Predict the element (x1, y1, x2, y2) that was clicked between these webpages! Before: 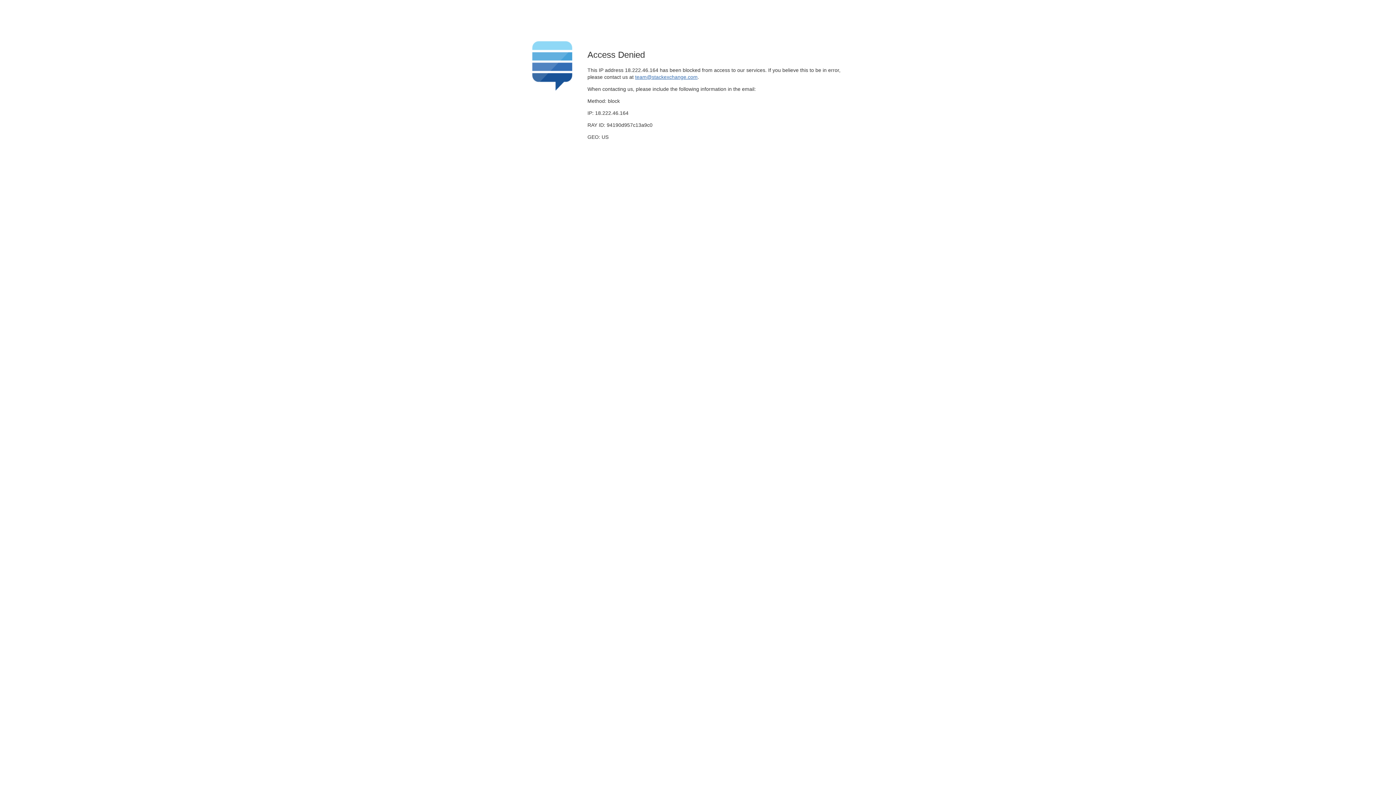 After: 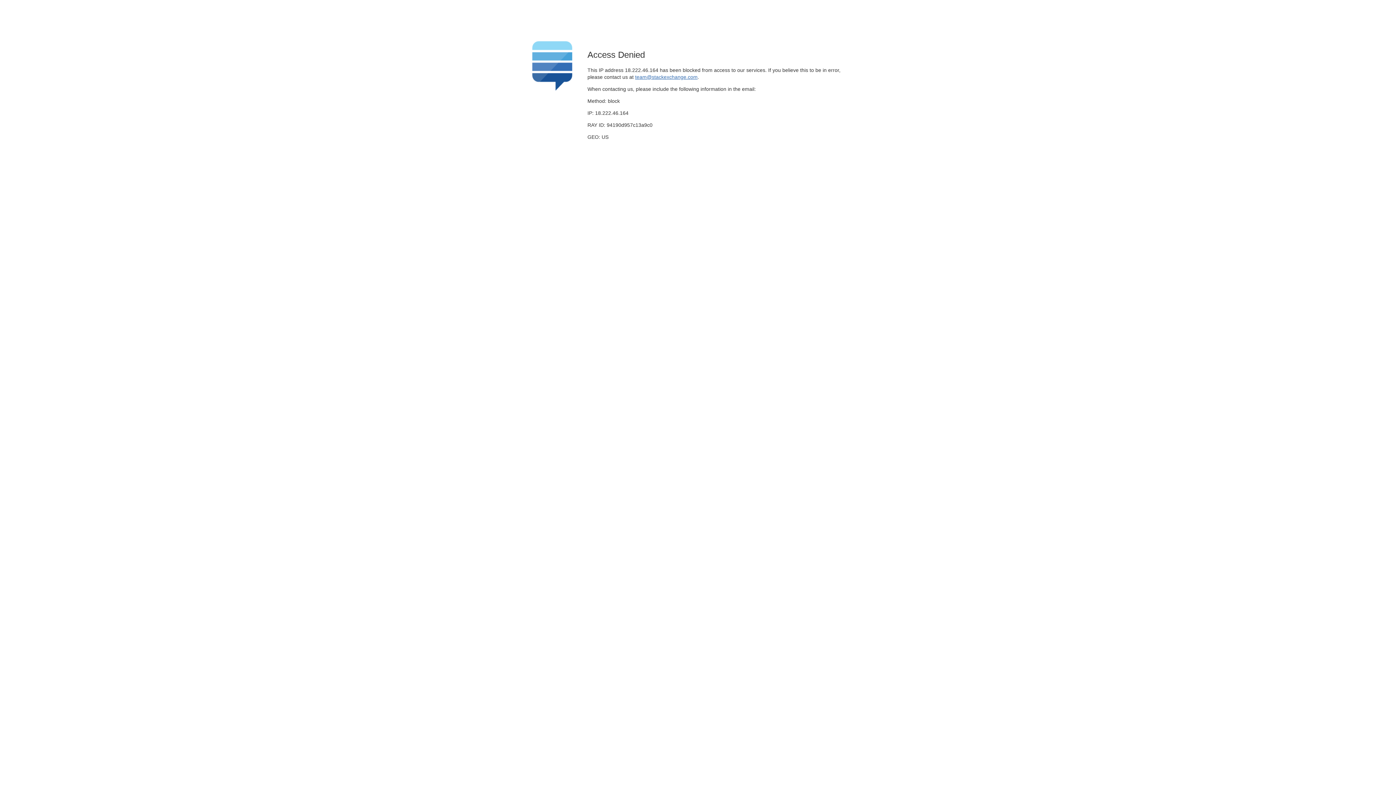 Action: label: team@stackexchange.com bbox: (635, 74, 697, 79)